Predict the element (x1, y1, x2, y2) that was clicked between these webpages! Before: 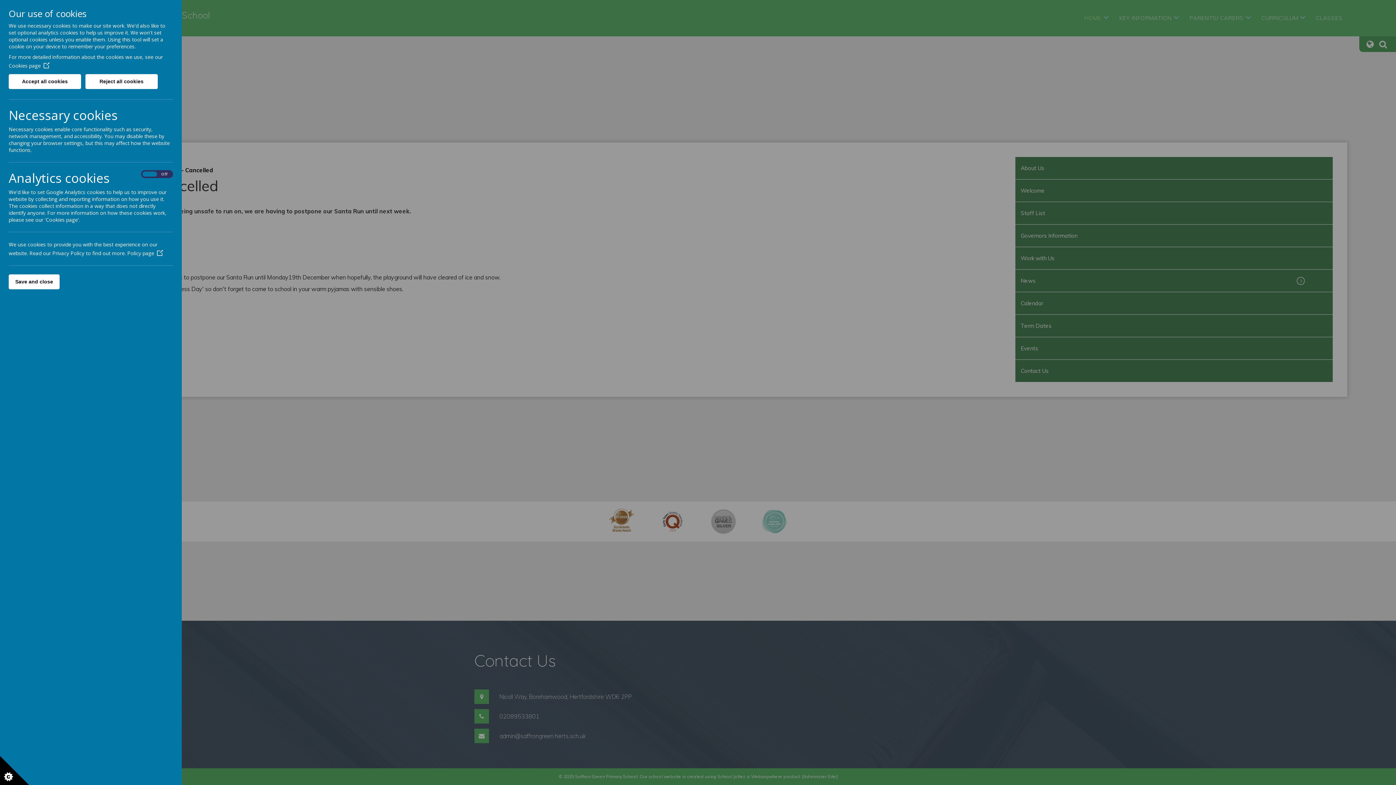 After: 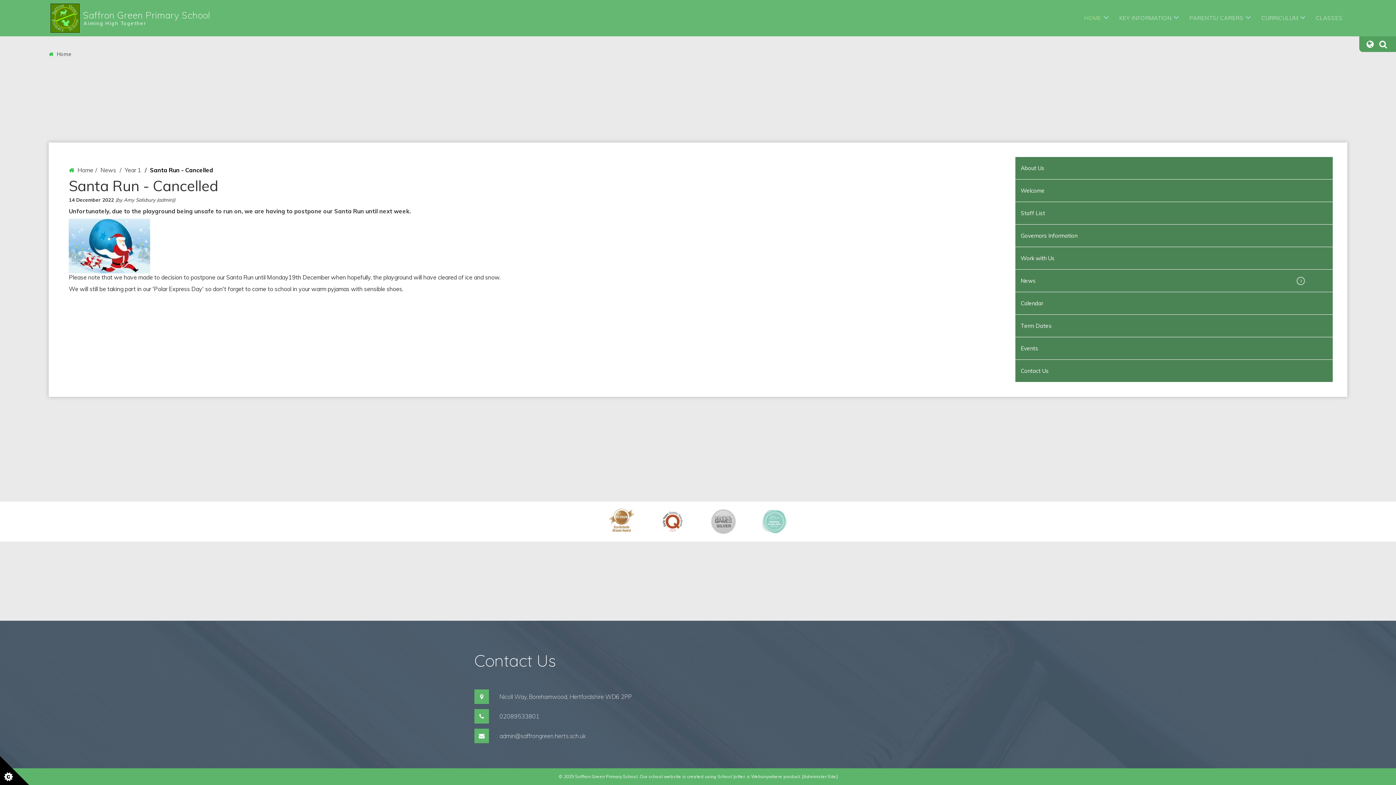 Action: bbox: (8, 74, 81, 89) label: Accept all cookies